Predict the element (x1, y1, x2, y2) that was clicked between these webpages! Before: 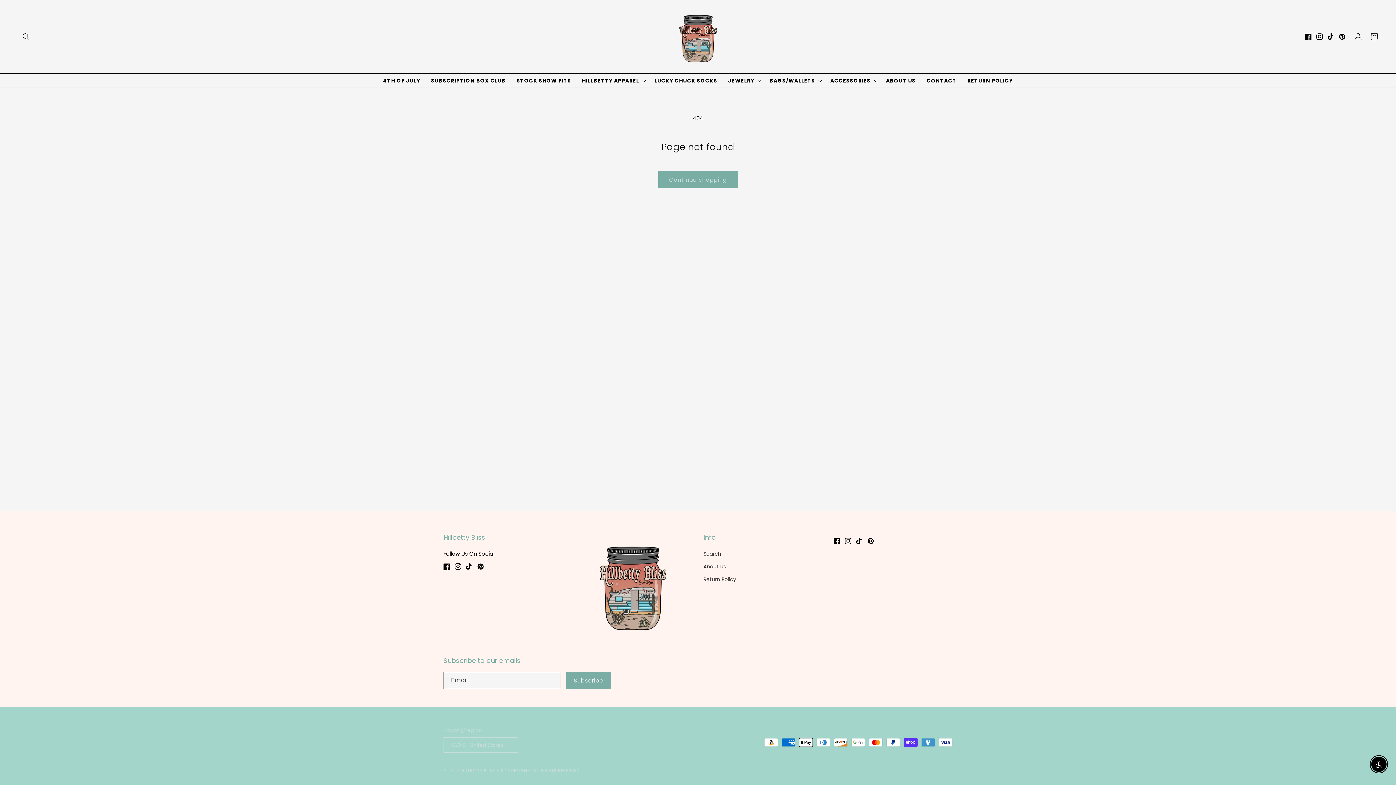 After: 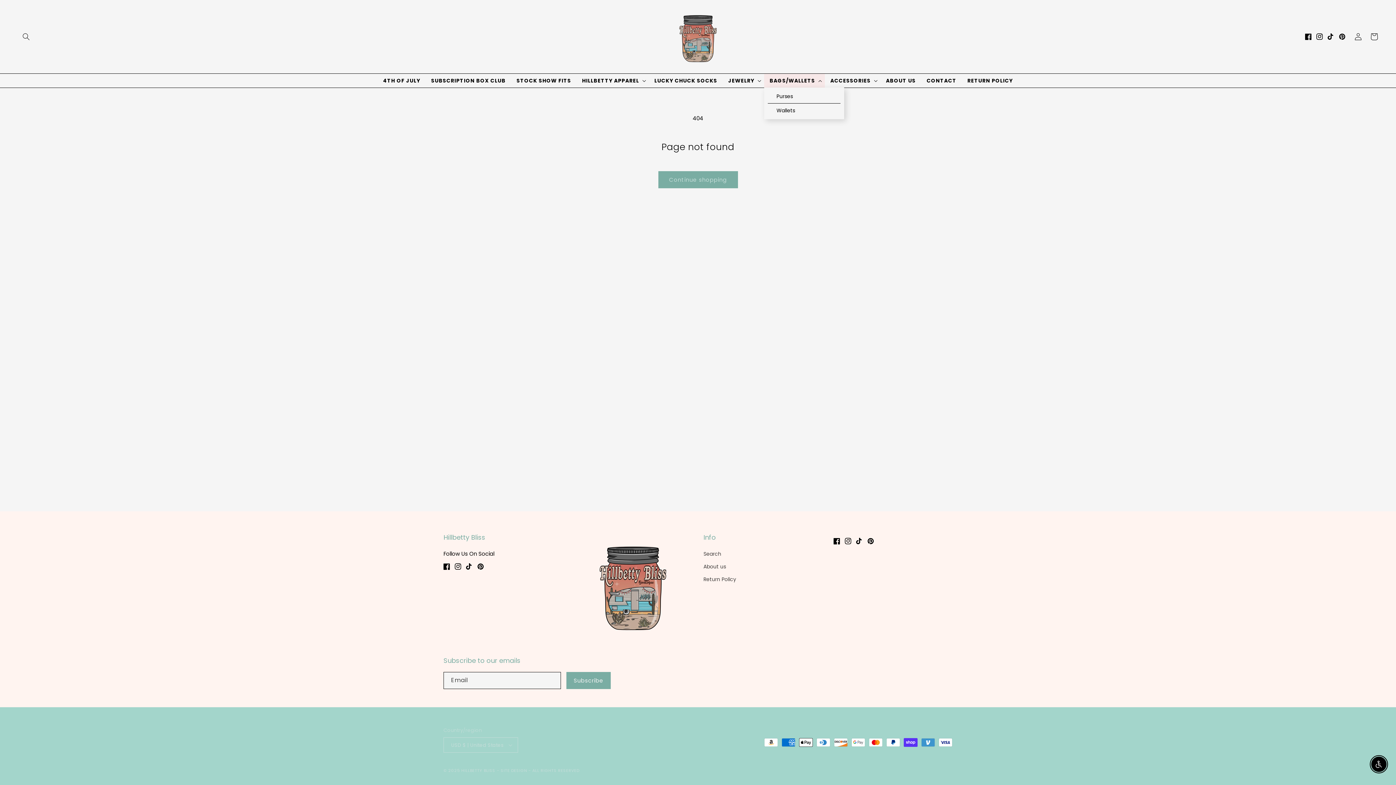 Action: label: BAGS/WALLETS bbox: (764, 73, 825, 87)